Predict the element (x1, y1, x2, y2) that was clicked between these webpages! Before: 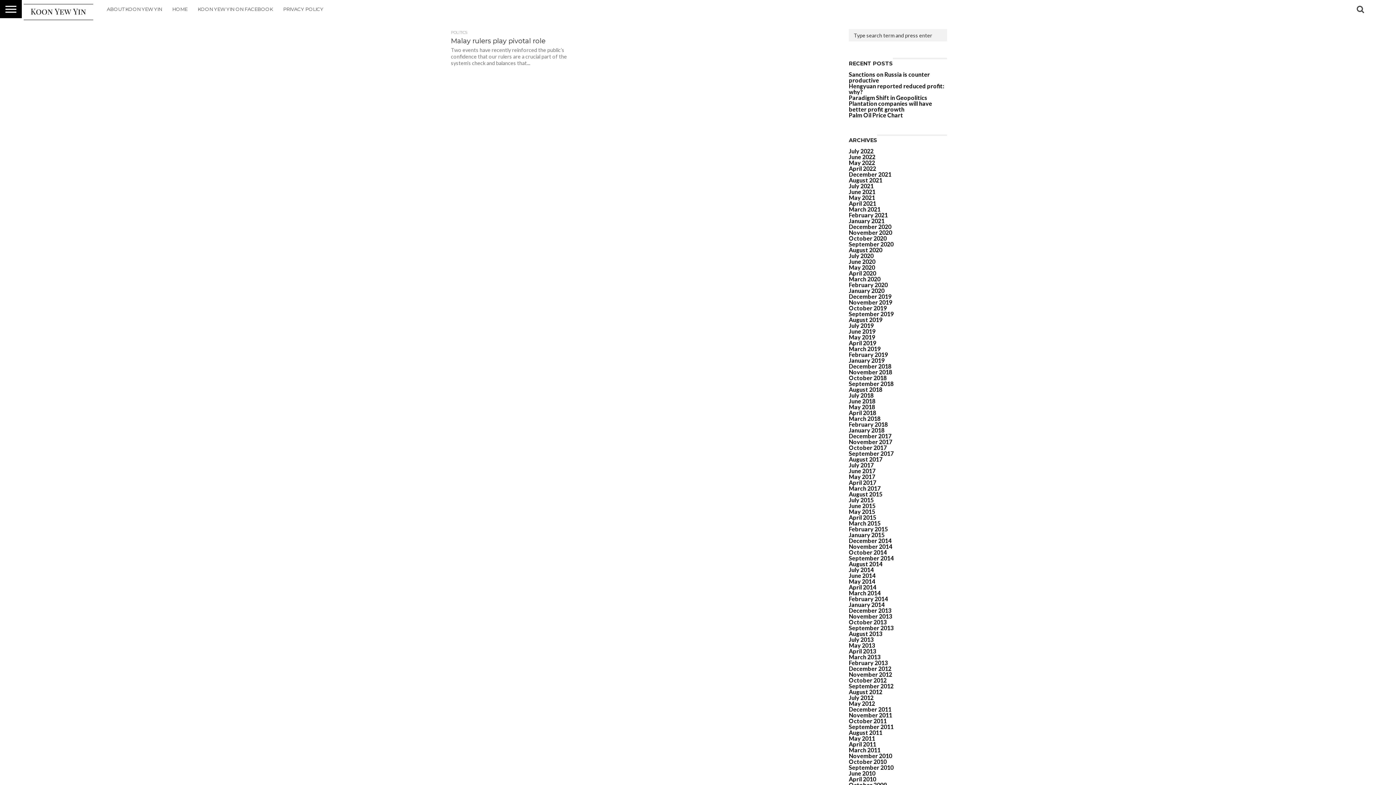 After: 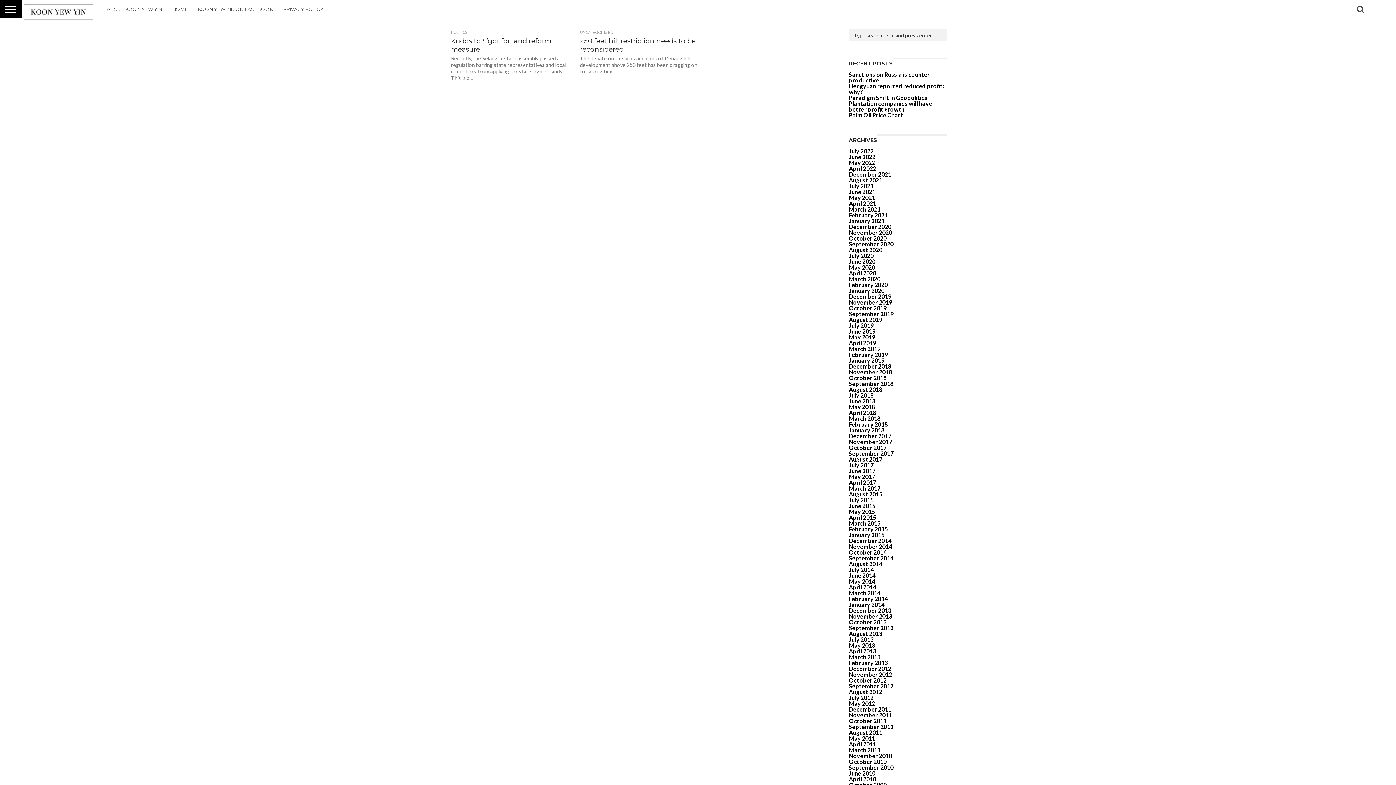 Action: label: July 2012 bbox: (849, 694, 873, 701)